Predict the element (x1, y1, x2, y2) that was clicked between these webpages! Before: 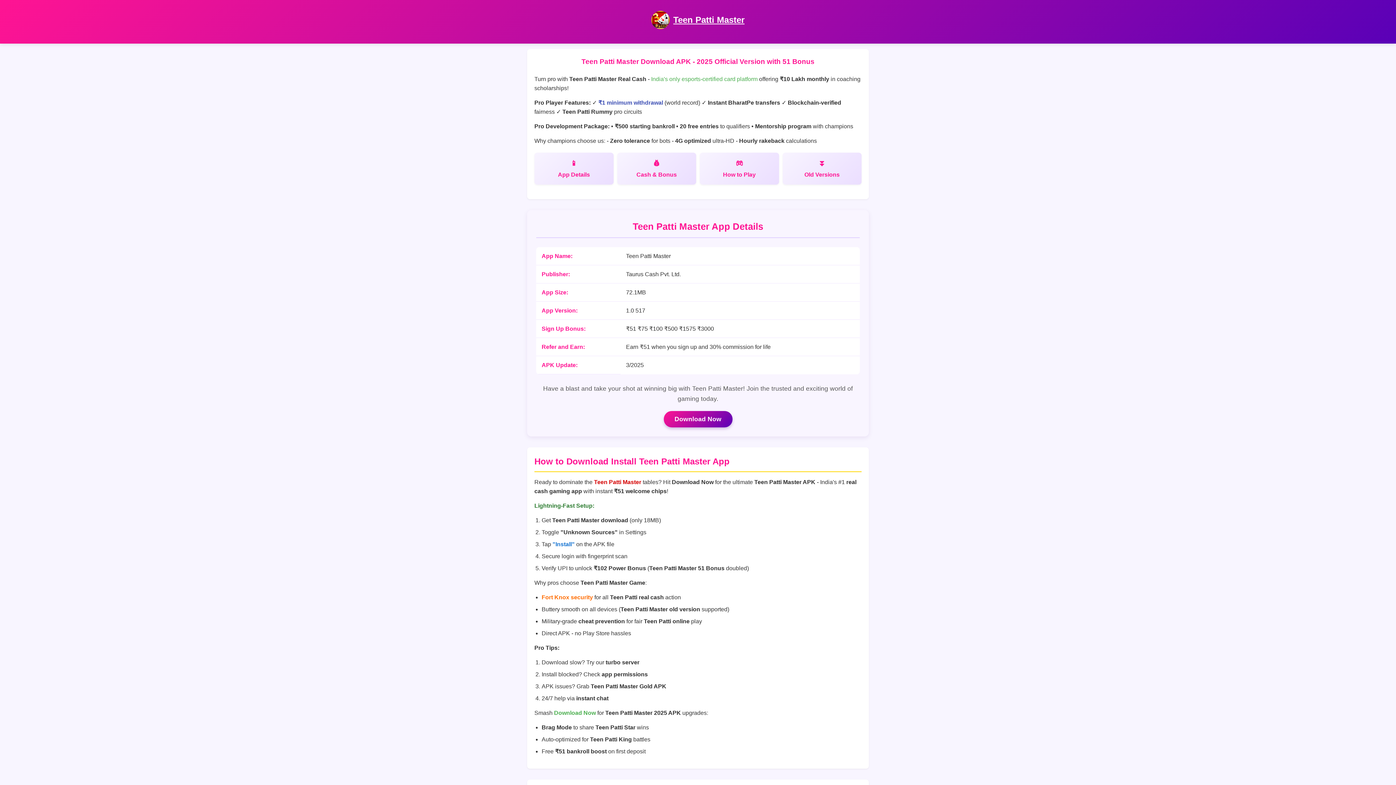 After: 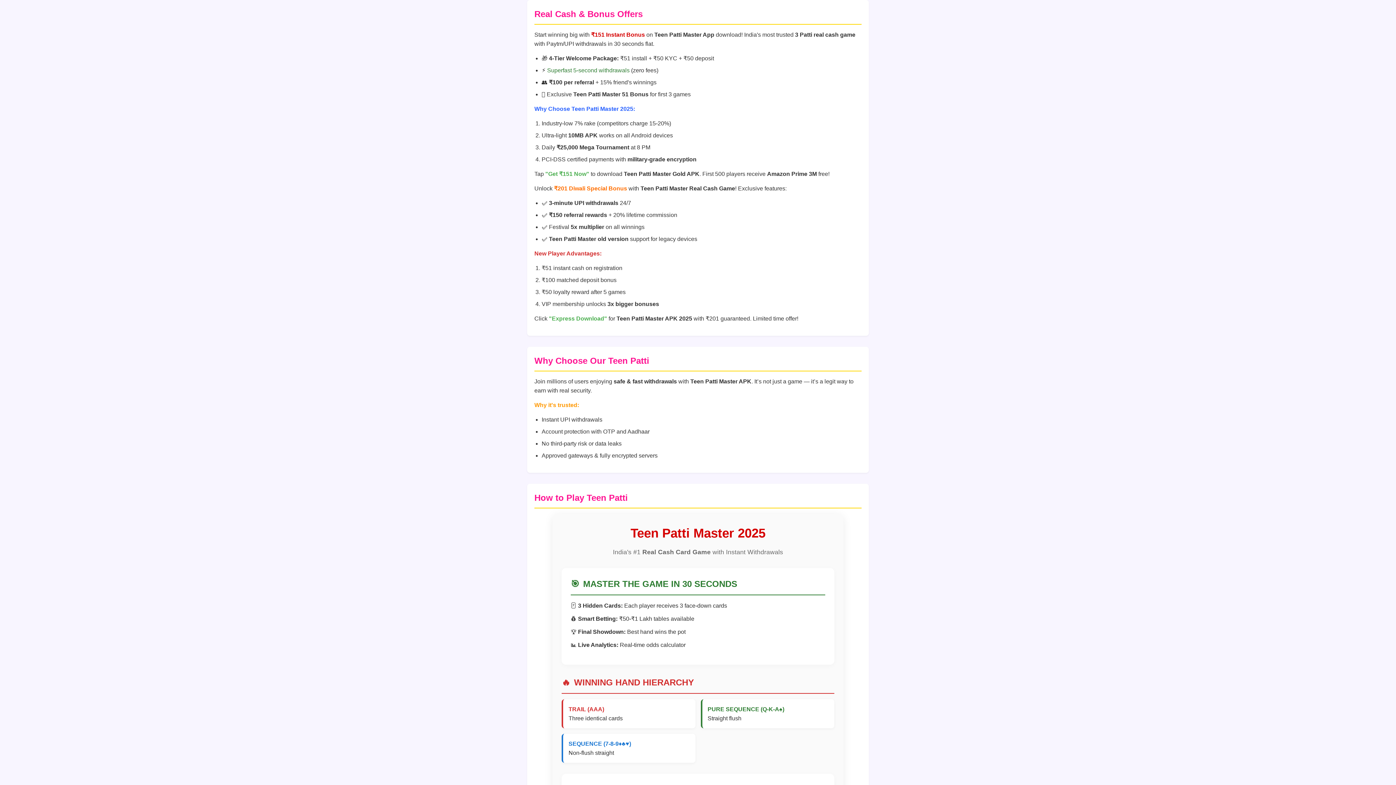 Action: label: Cash & Bonus bbox: (617, 152, 696, 184)